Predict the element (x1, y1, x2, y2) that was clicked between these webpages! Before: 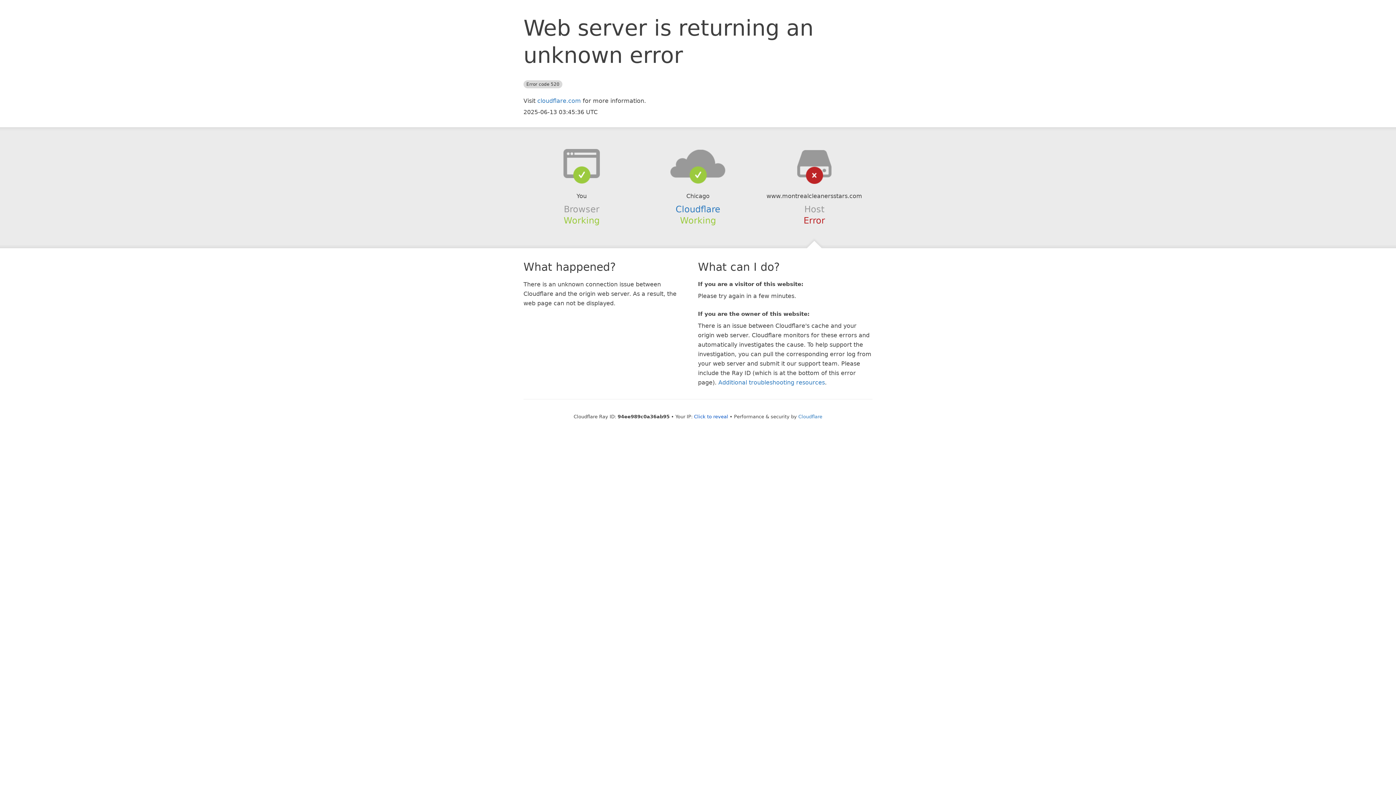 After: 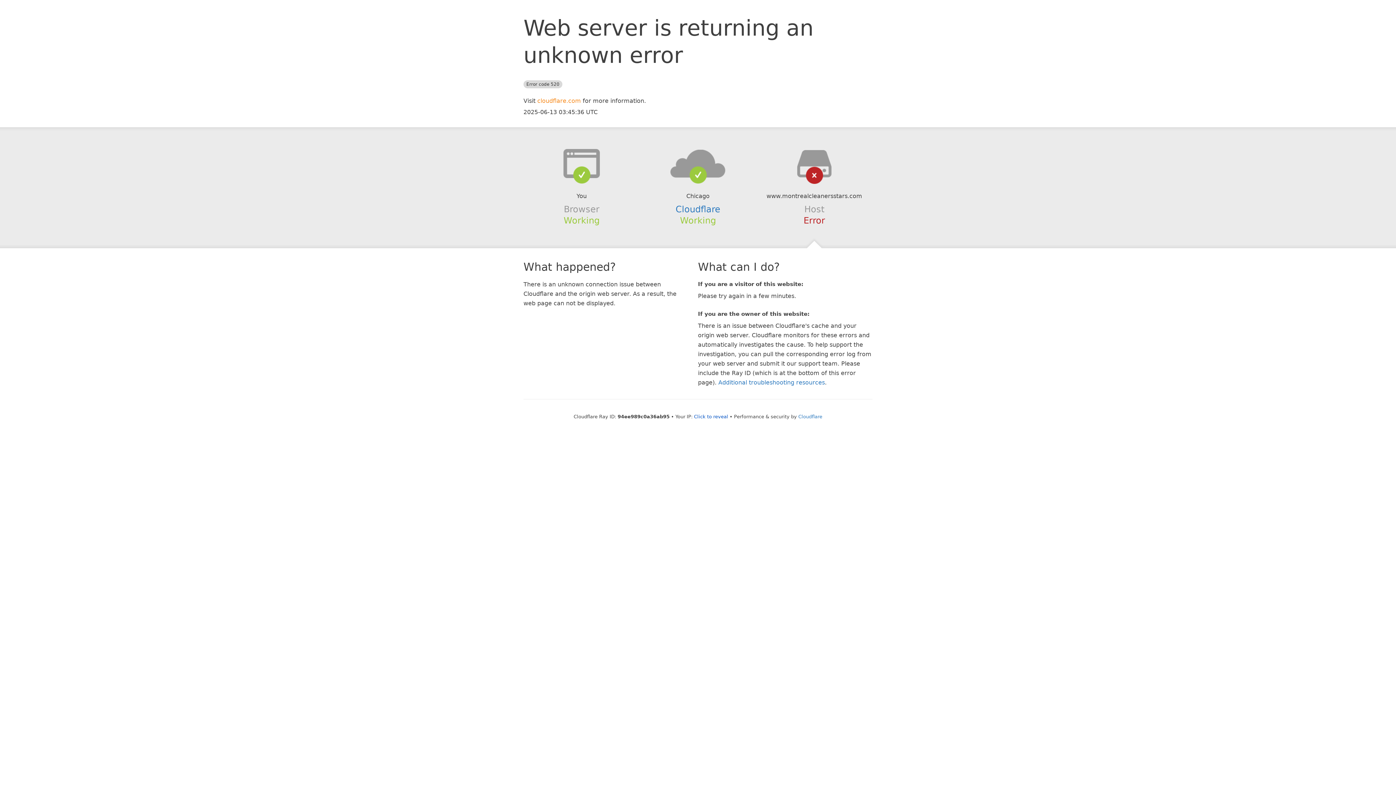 Action: label: cloudflare.com bbox: (537, 97, 581, 104)